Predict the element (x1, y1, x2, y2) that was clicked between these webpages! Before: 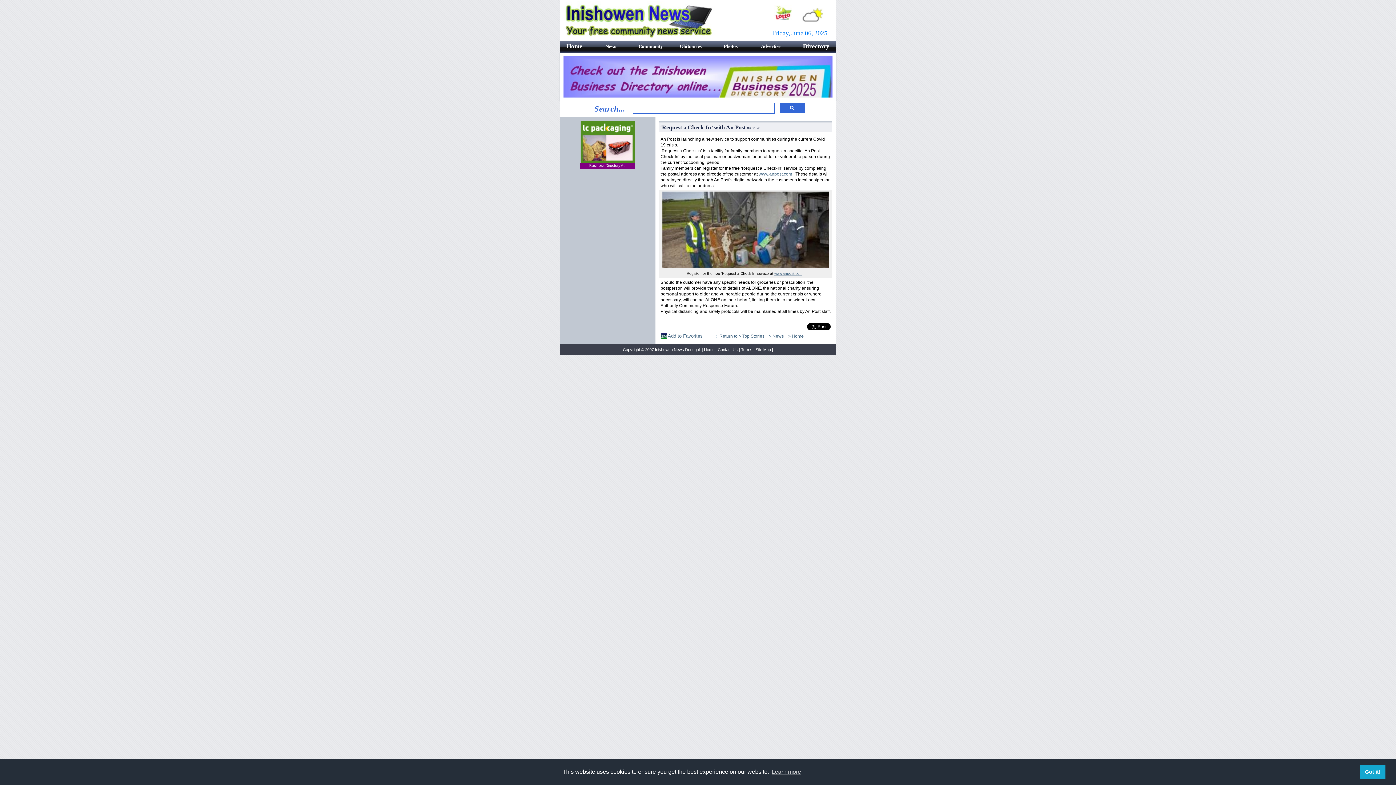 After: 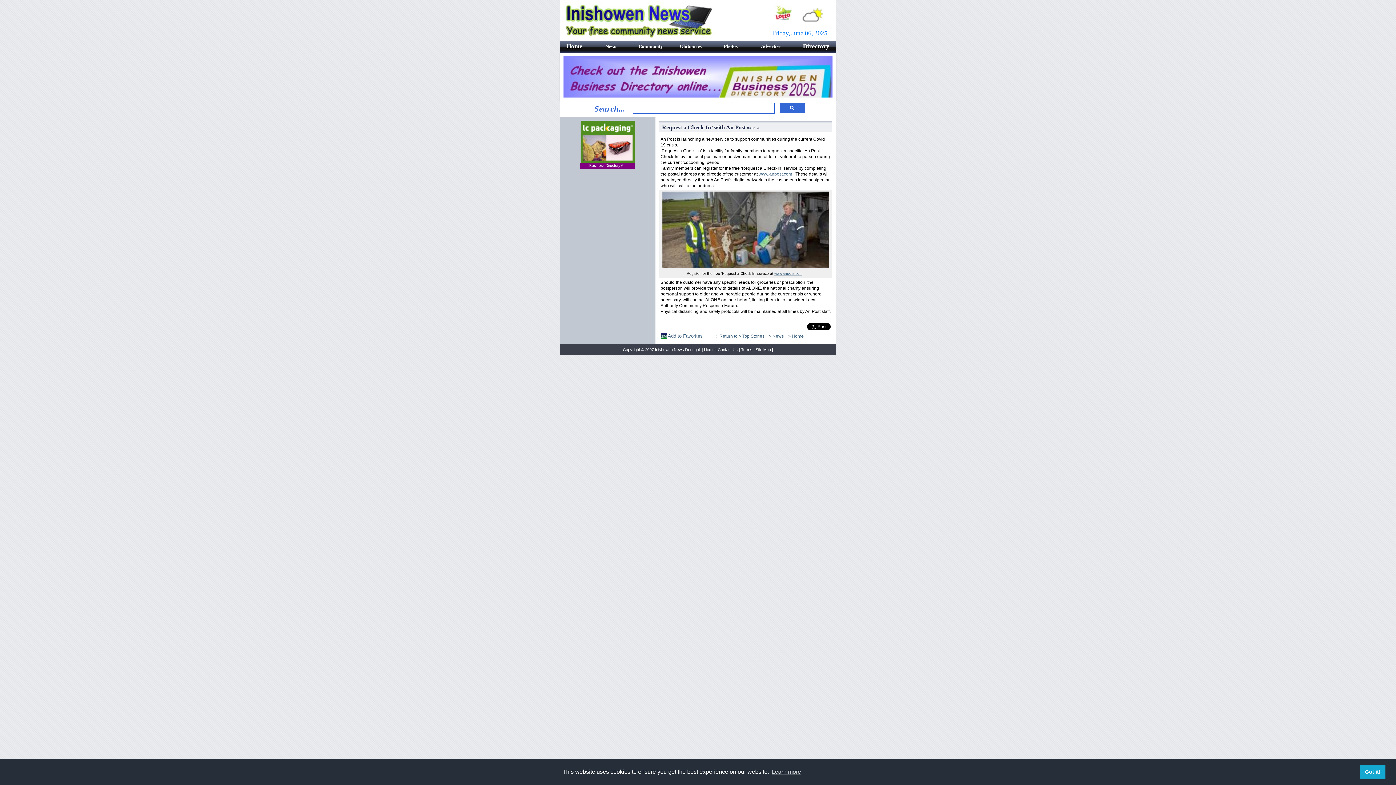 Action: bbox: (709, 40, 712, 52)